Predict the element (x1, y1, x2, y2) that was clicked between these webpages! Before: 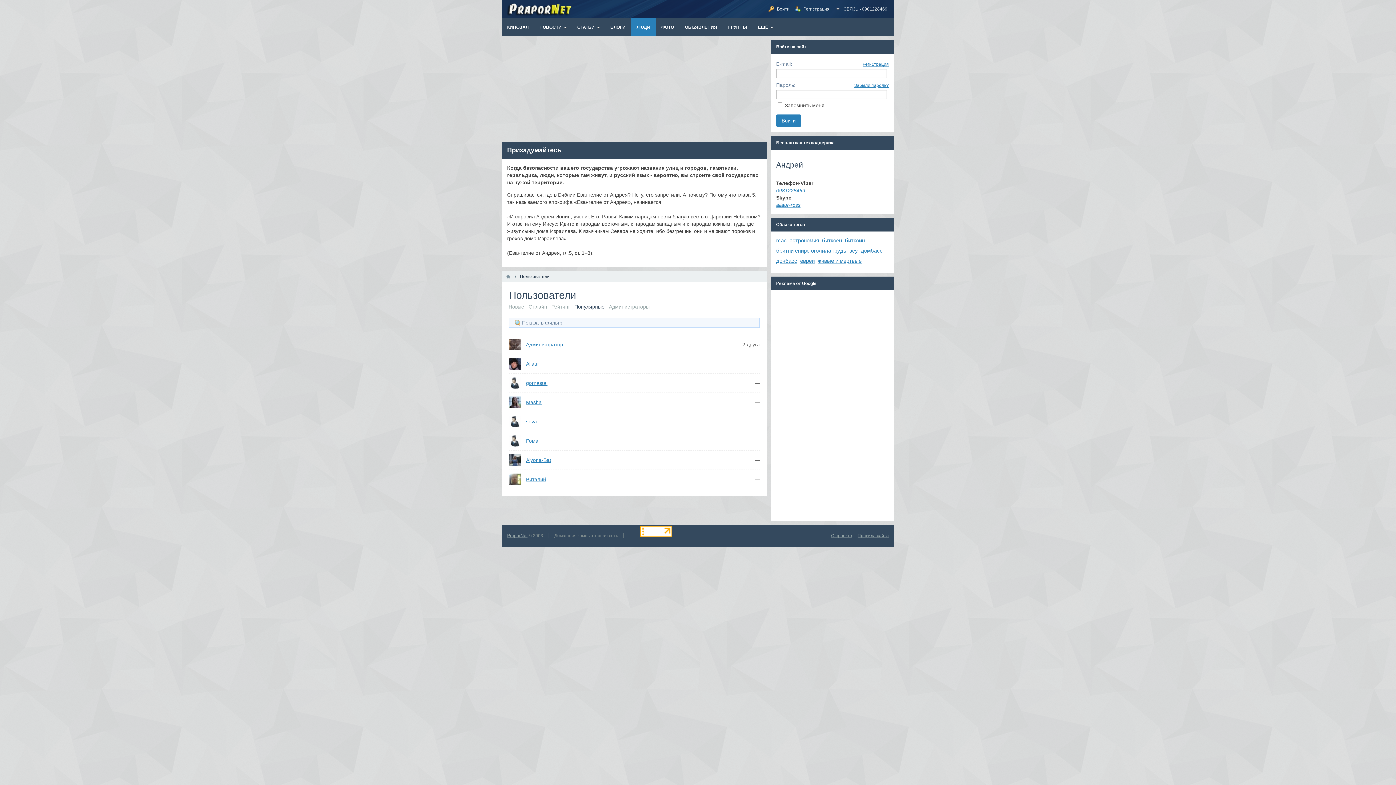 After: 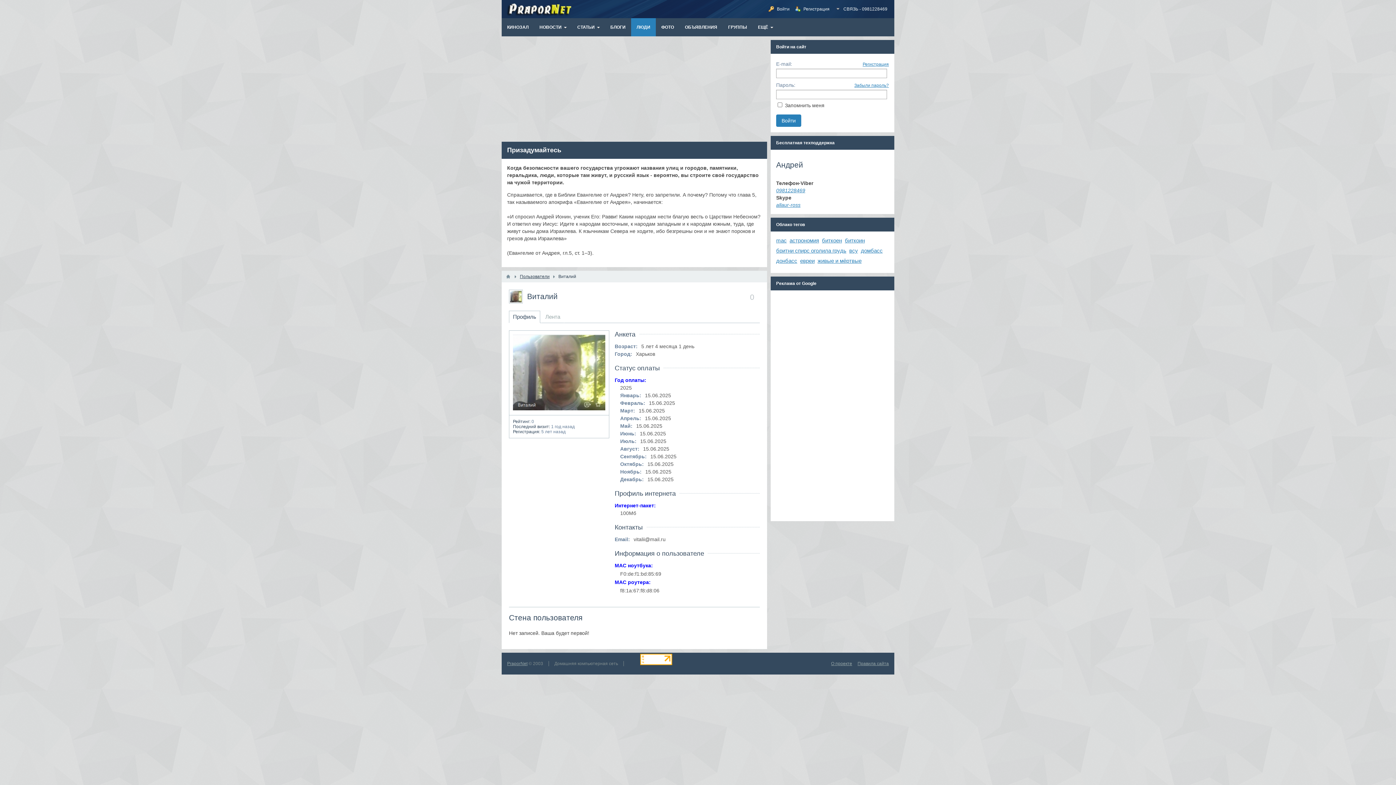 Action: label: Виталий bbox: (526, 476, 546, 482)